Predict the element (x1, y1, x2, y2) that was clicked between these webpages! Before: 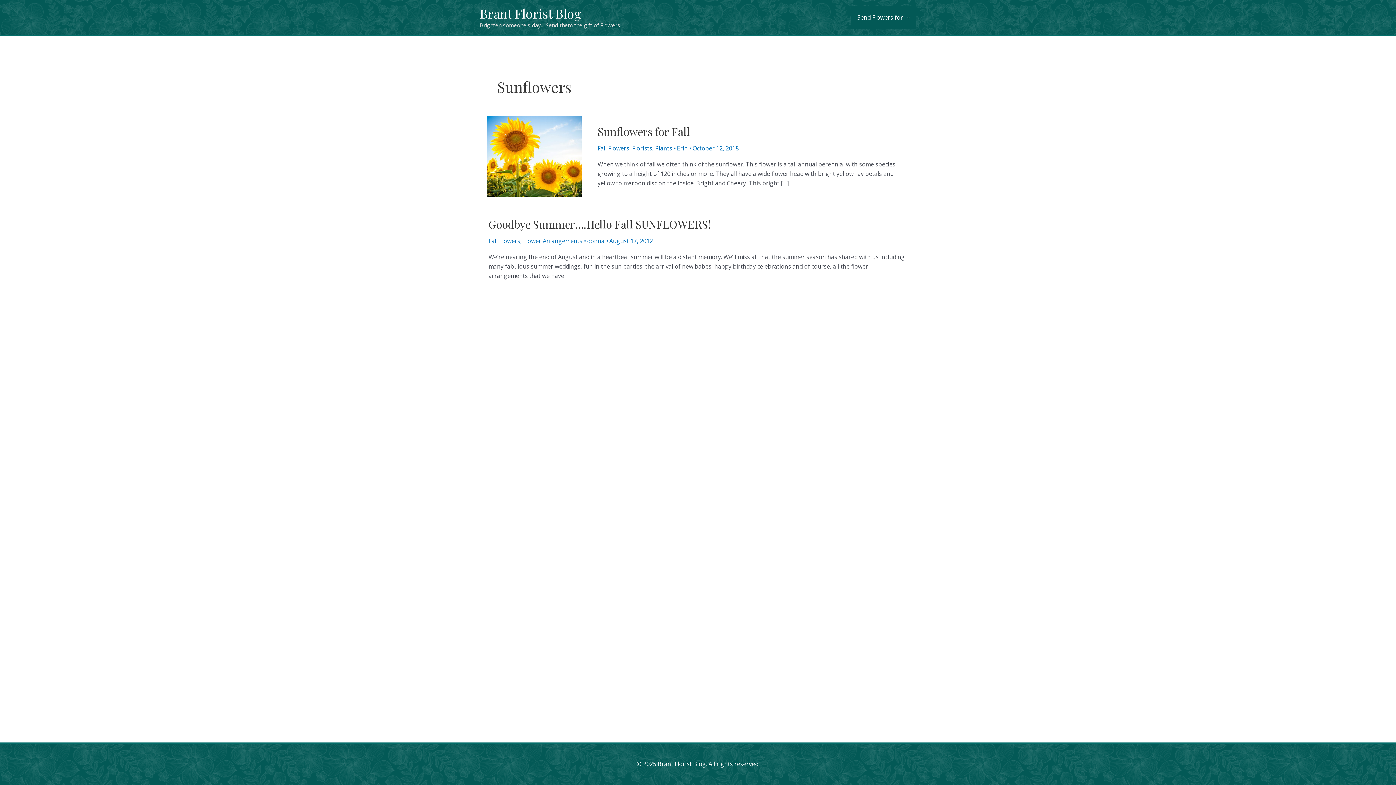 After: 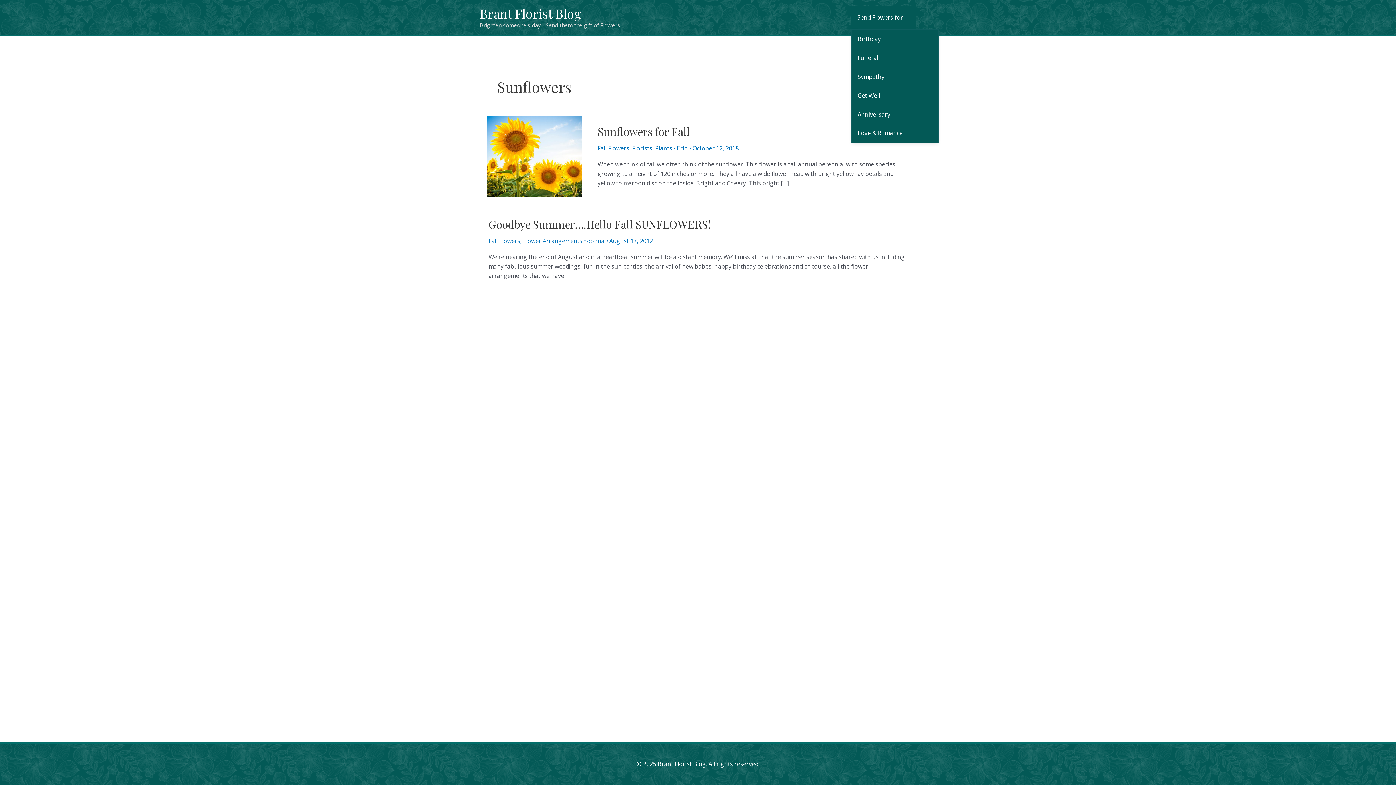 Action: label: Send Flowers for bbox: (851, 5, 916, 29)